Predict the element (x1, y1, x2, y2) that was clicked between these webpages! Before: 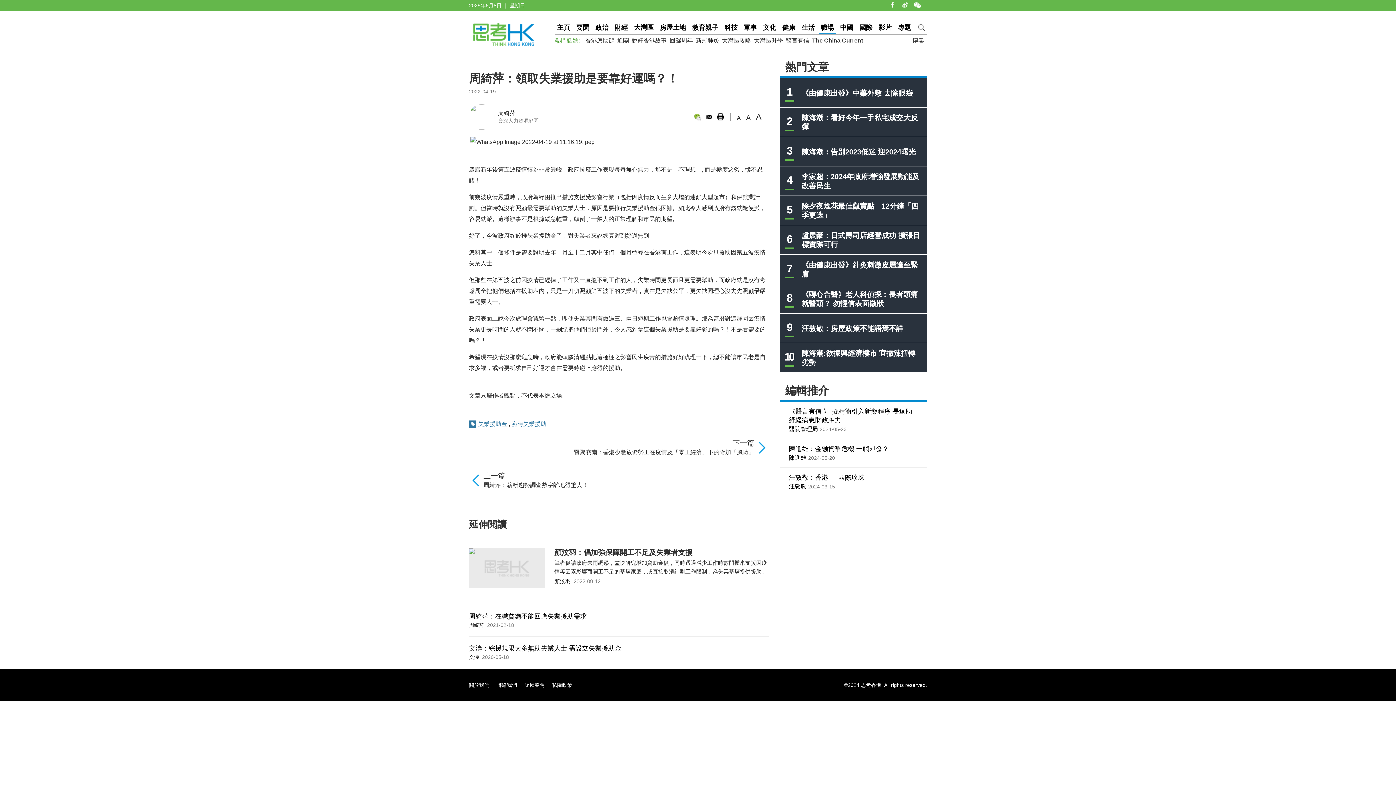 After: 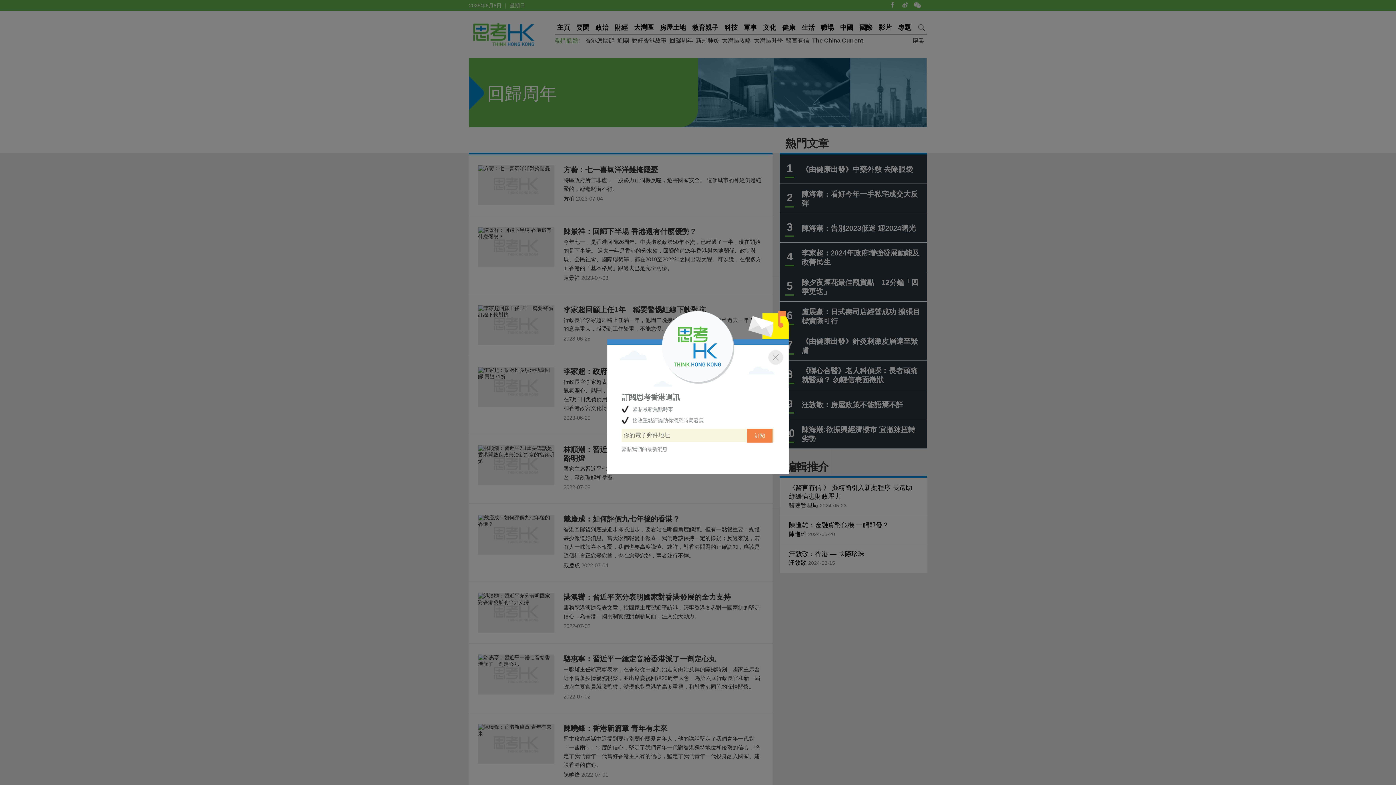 Action: label: 回歸周年 bbox: (669, 34, 693, 46)